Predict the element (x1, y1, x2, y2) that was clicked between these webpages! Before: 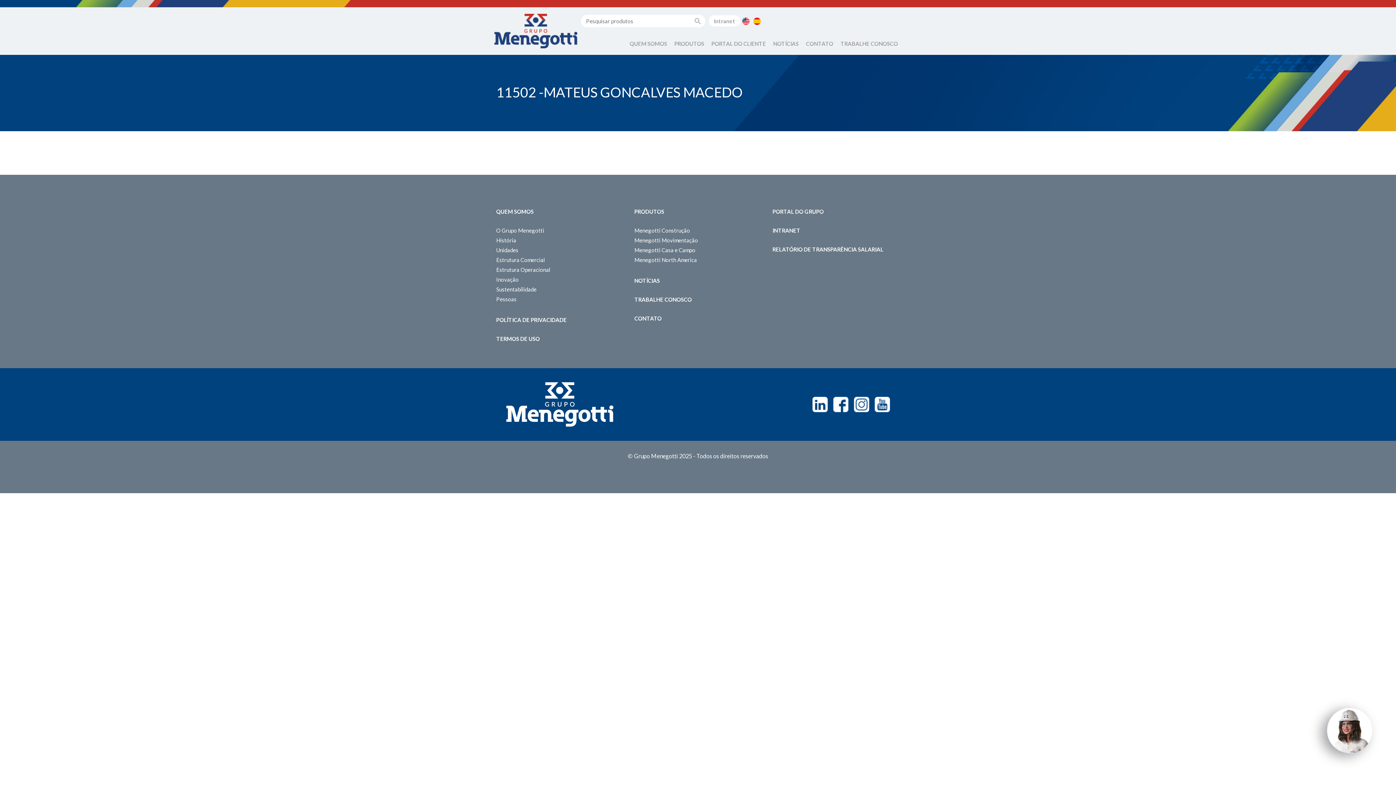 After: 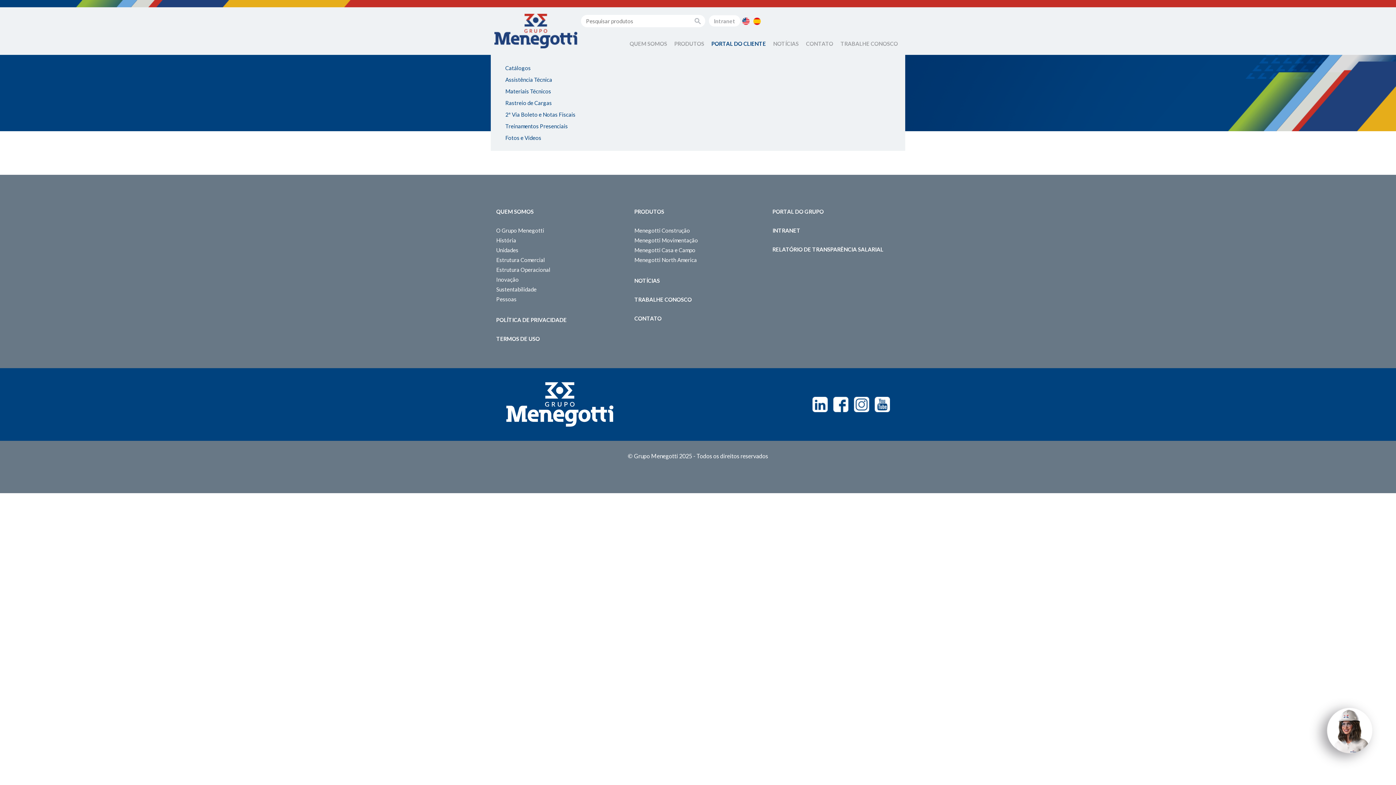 Action: label: PORTAL DO CLIENTE bbox: (708, 39, 769, 47)